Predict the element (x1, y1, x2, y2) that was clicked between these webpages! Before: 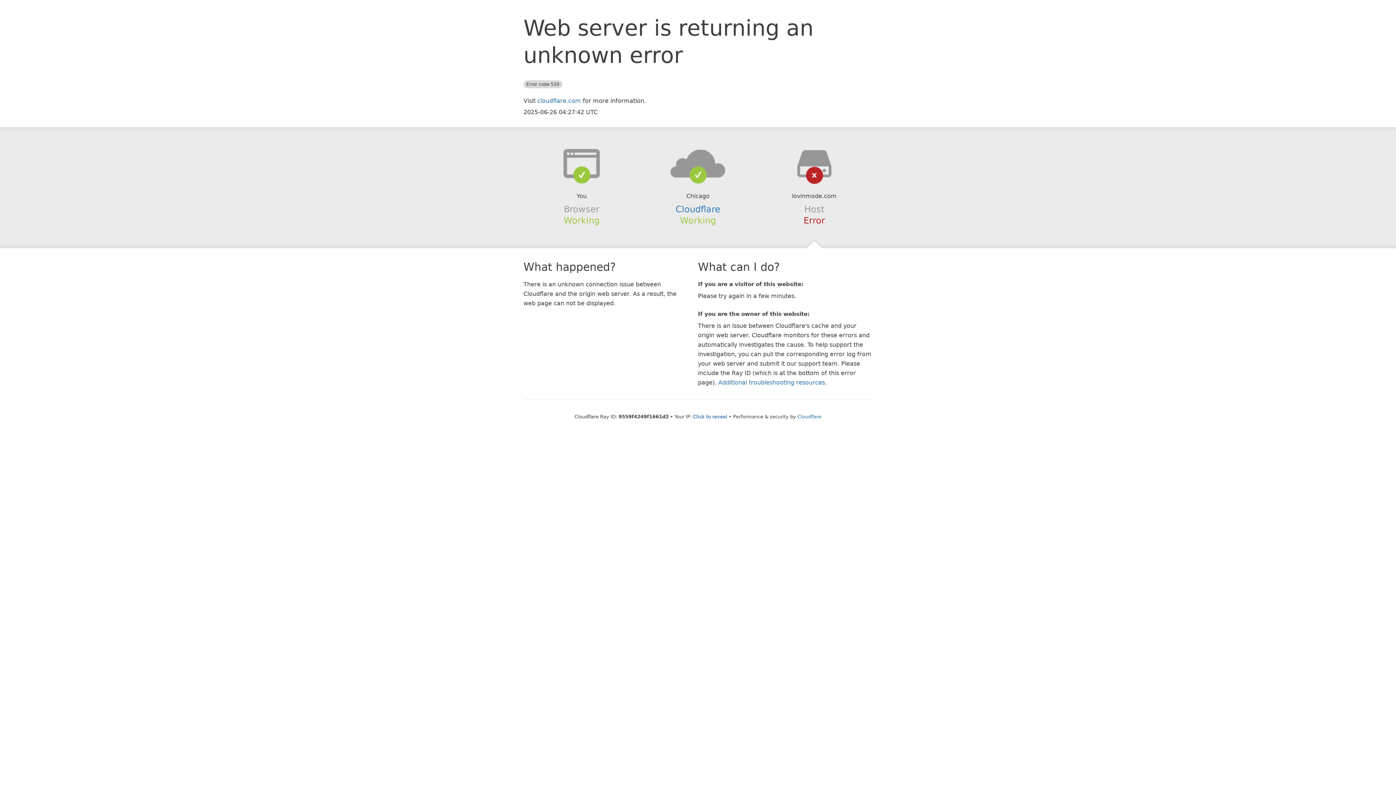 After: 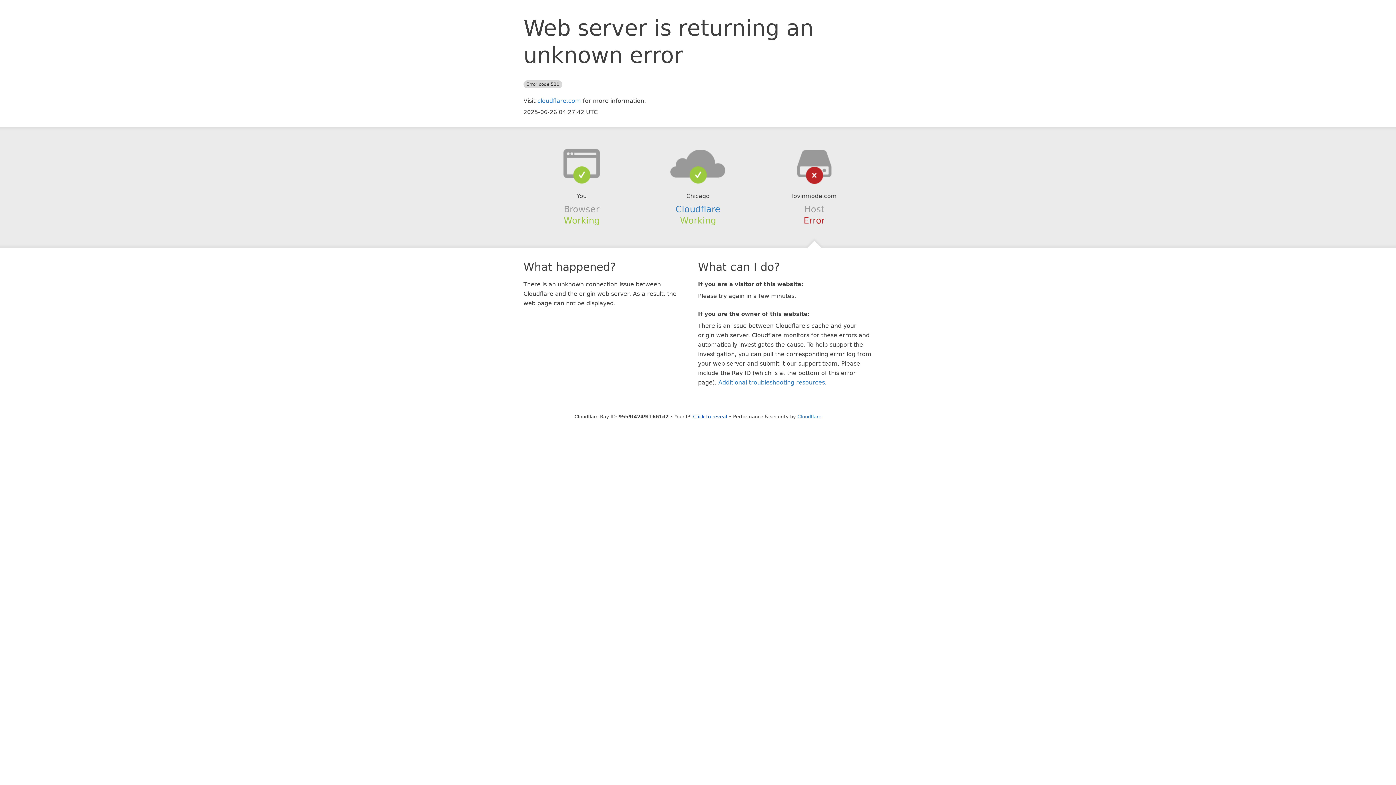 Action: bbox: (639, 148, 756, 178)